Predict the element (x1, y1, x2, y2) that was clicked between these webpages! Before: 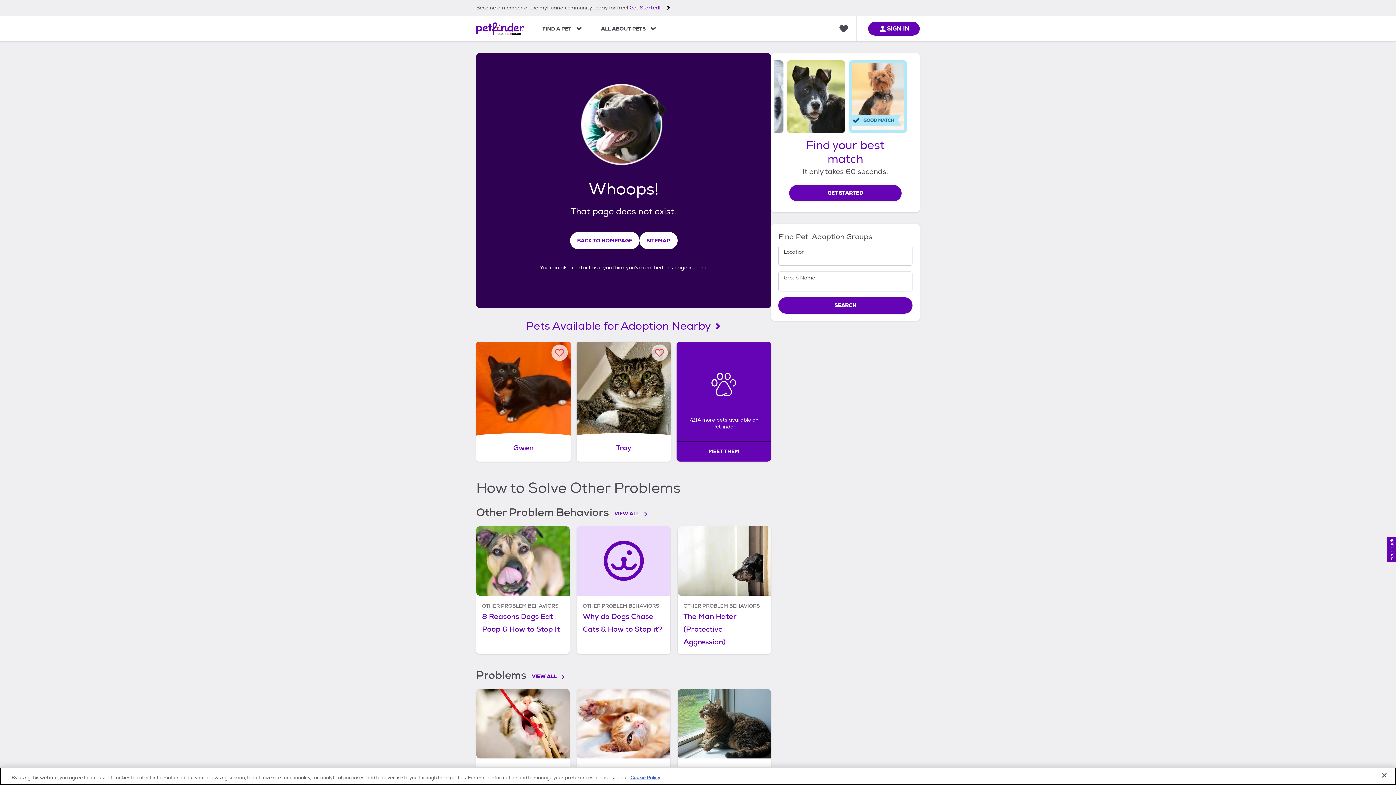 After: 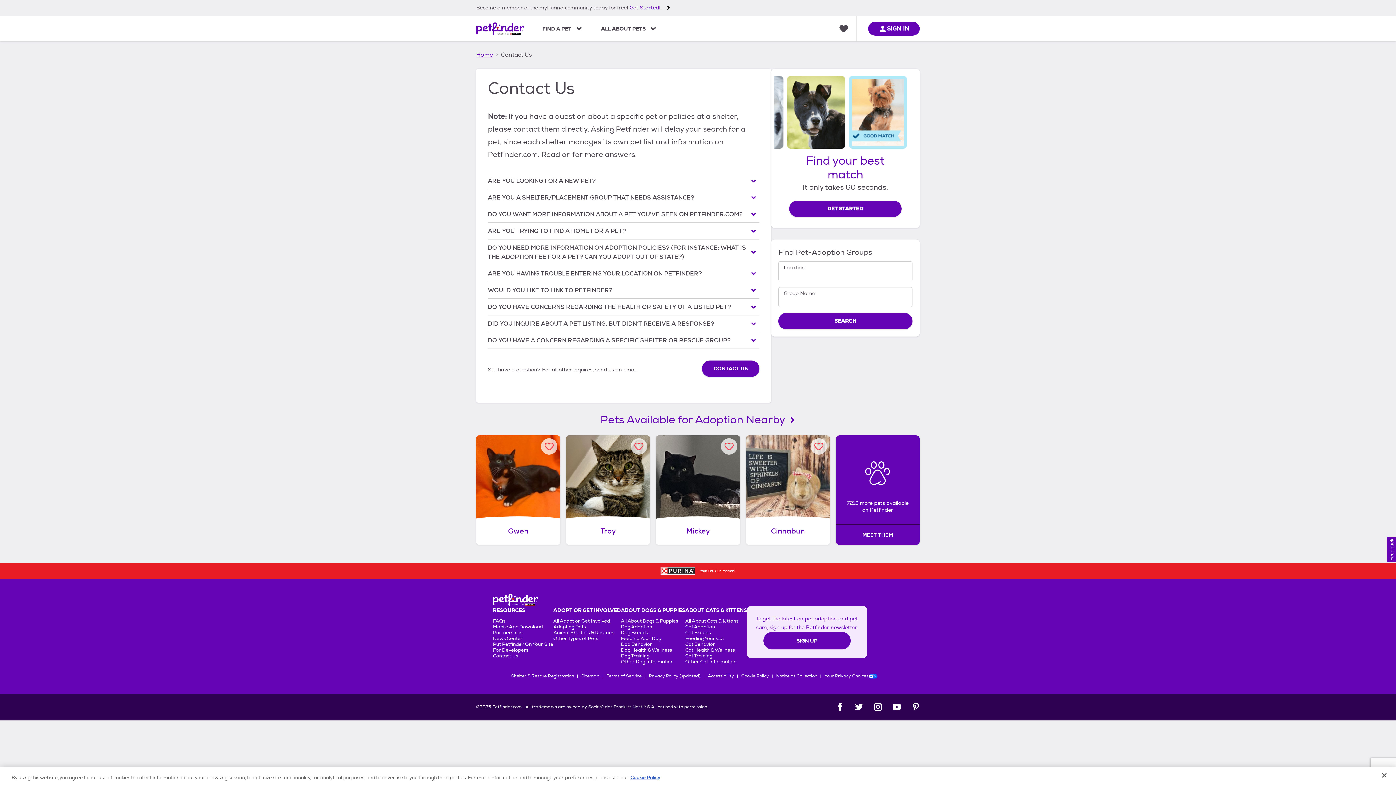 Action: bbox: (572, 264, 597, 270) label: contact us